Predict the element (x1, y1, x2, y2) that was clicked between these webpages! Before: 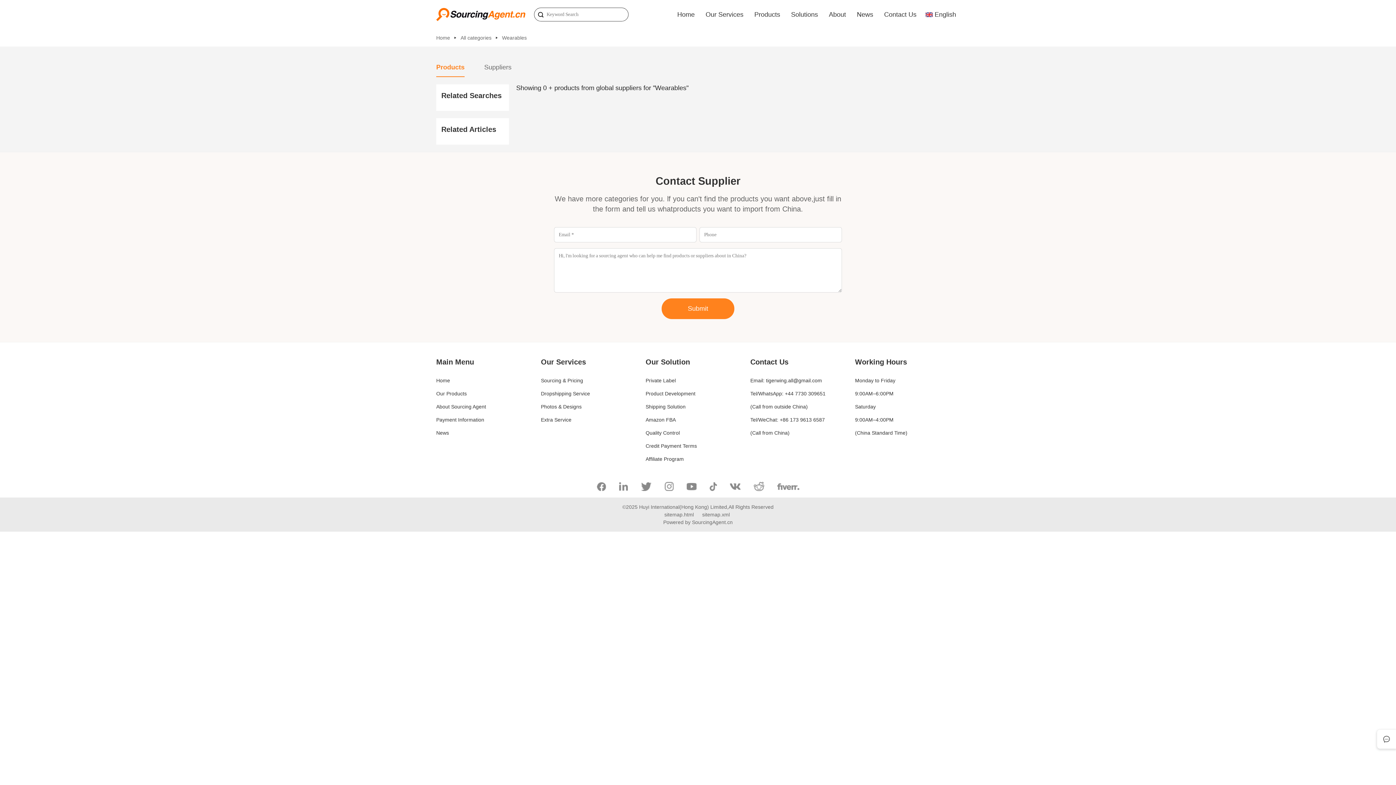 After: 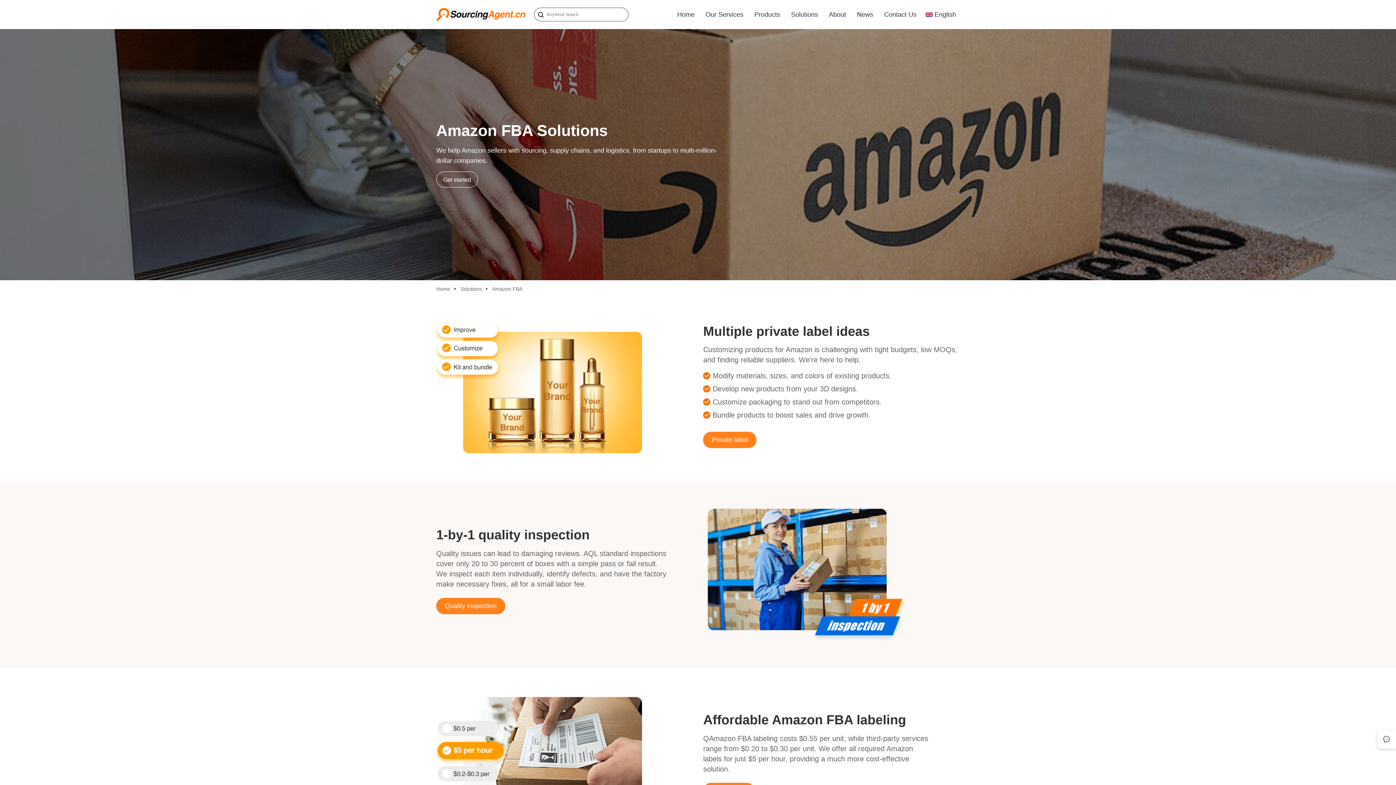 Action: label: Amazon FBA bbox: (645, 417, 676, 422)